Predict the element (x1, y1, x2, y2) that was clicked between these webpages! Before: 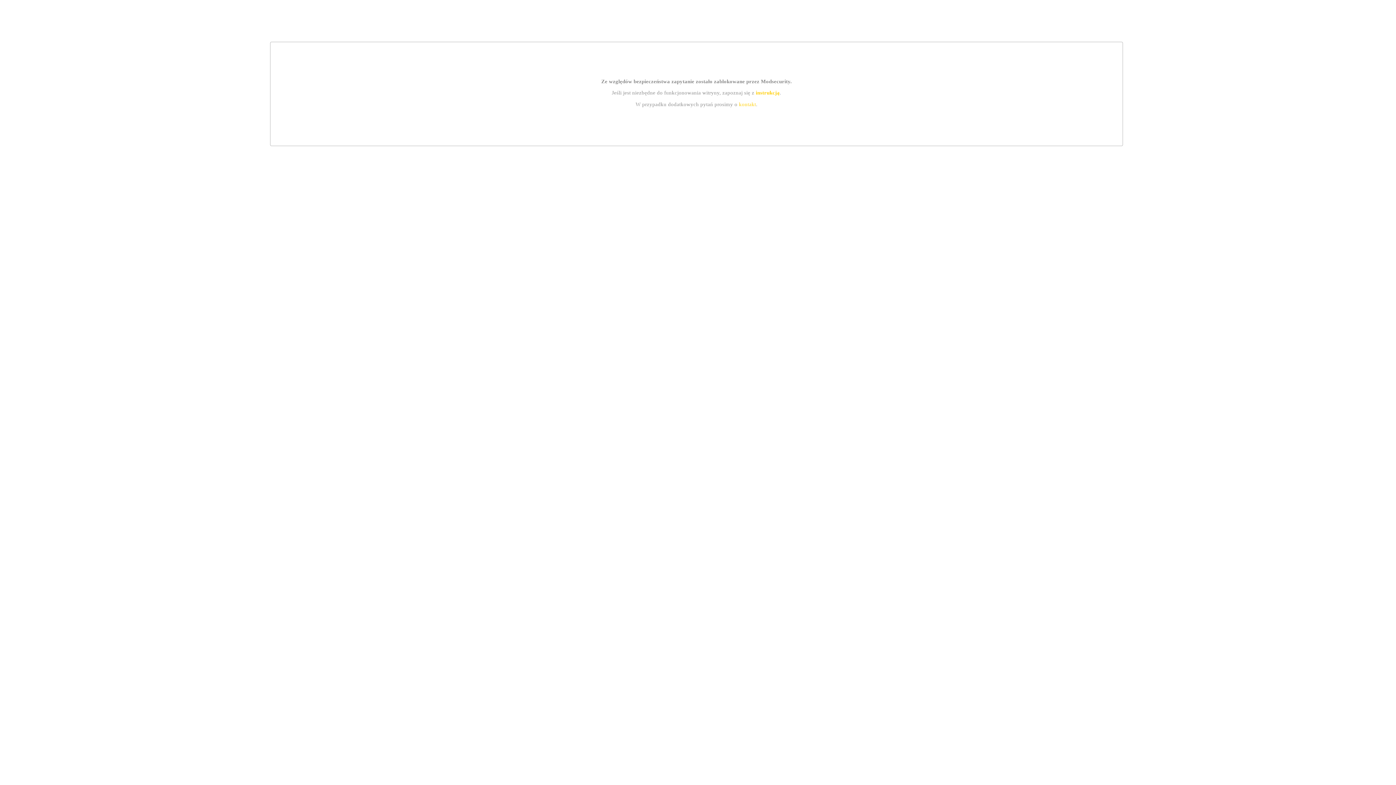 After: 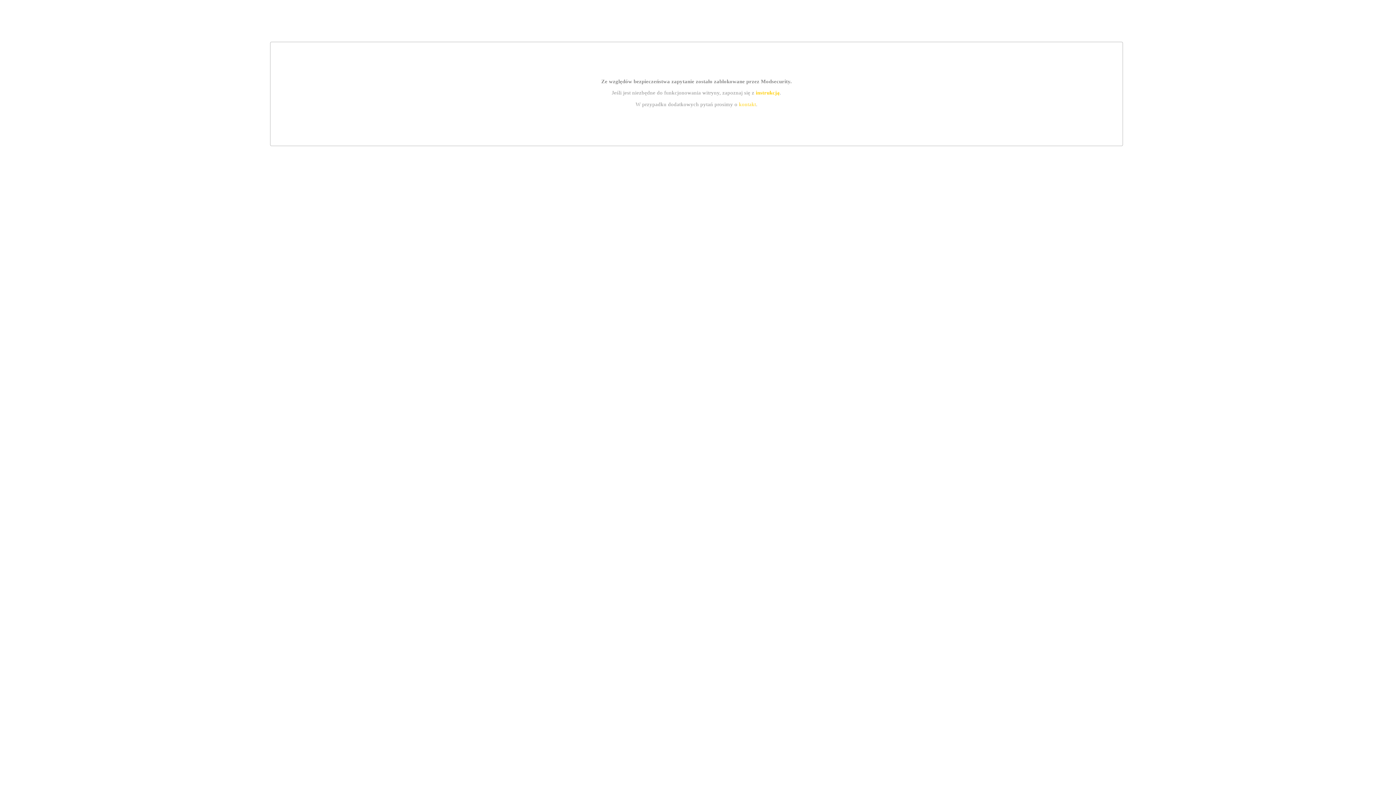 Action: label: instrukcją bbox: (755, 89, 779, 95)